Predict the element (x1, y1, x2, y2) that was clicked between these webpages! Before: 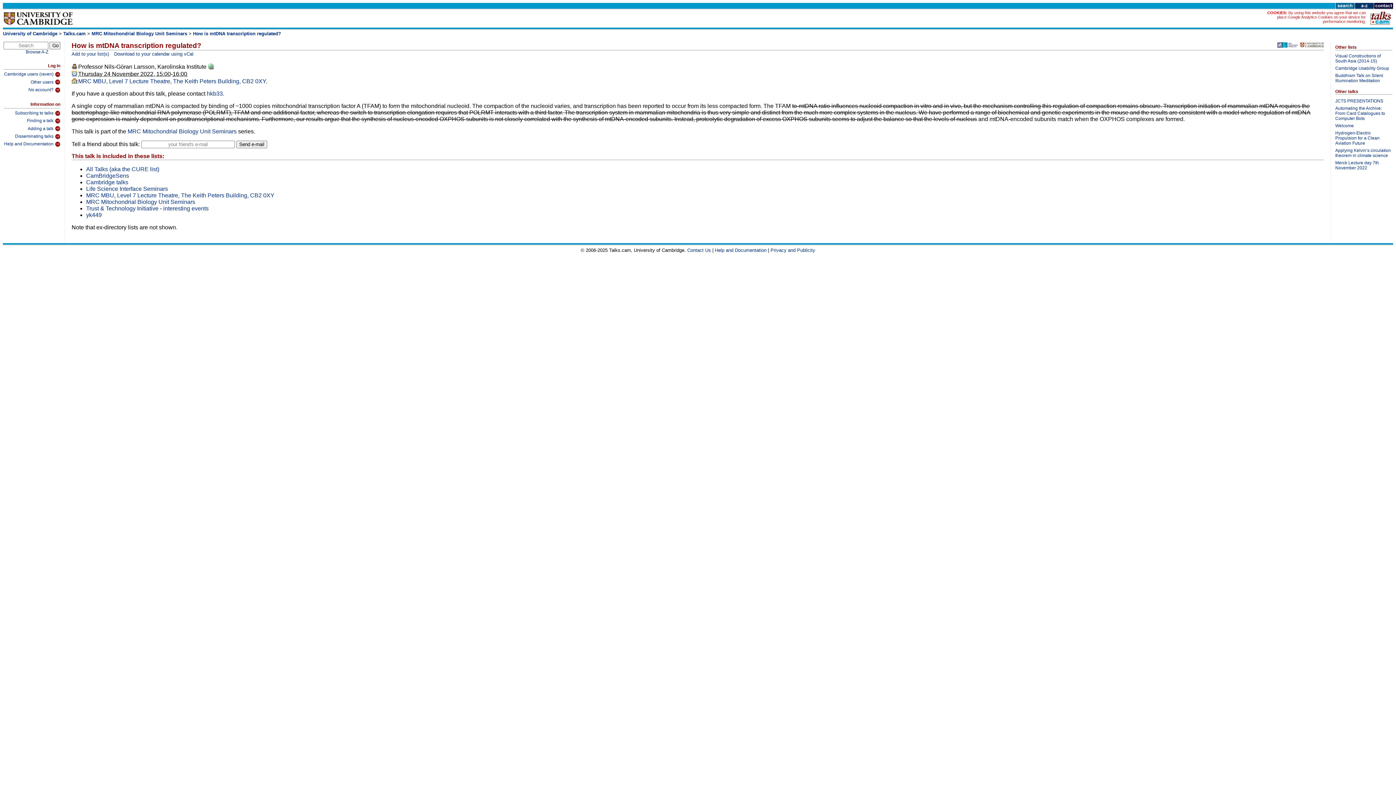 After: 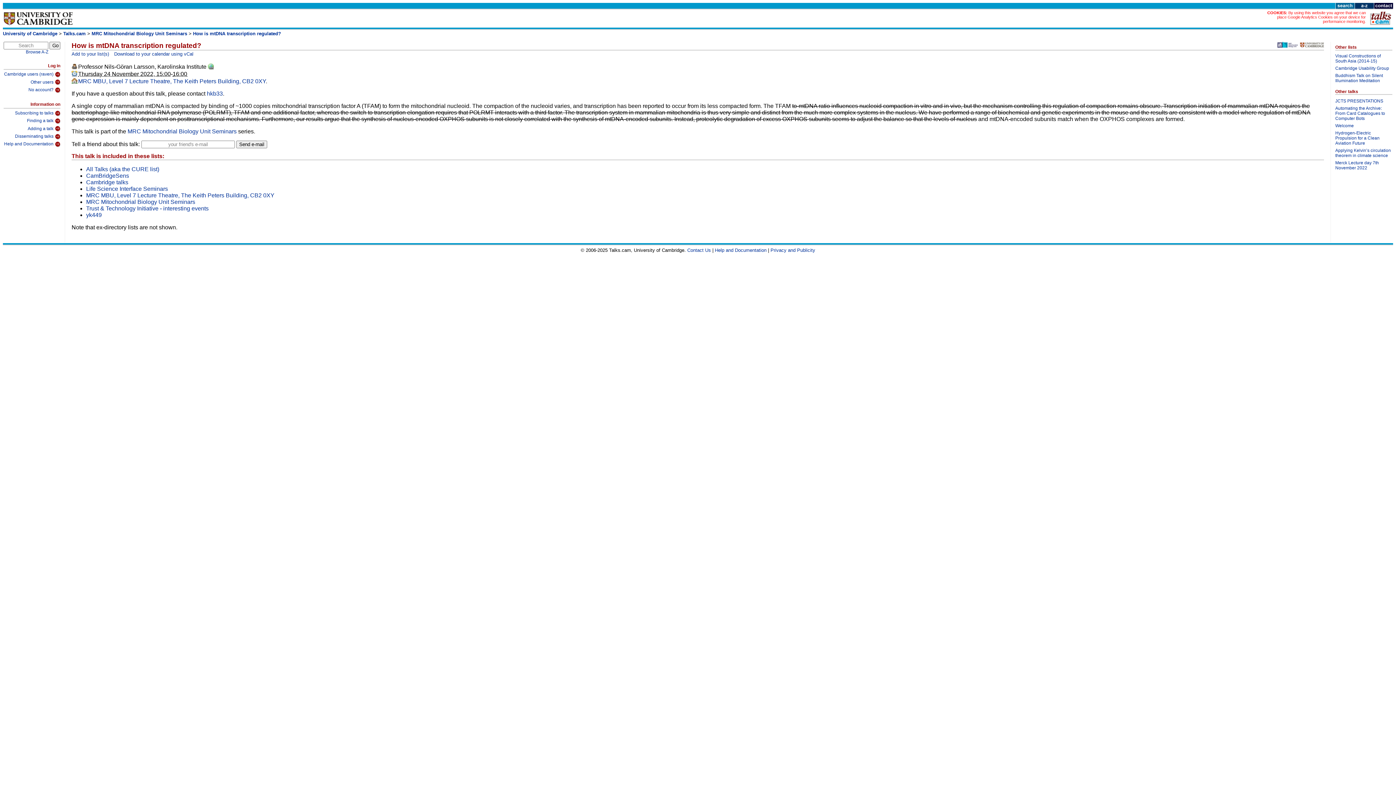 Action: bbox: (208, 63, 214, 69)